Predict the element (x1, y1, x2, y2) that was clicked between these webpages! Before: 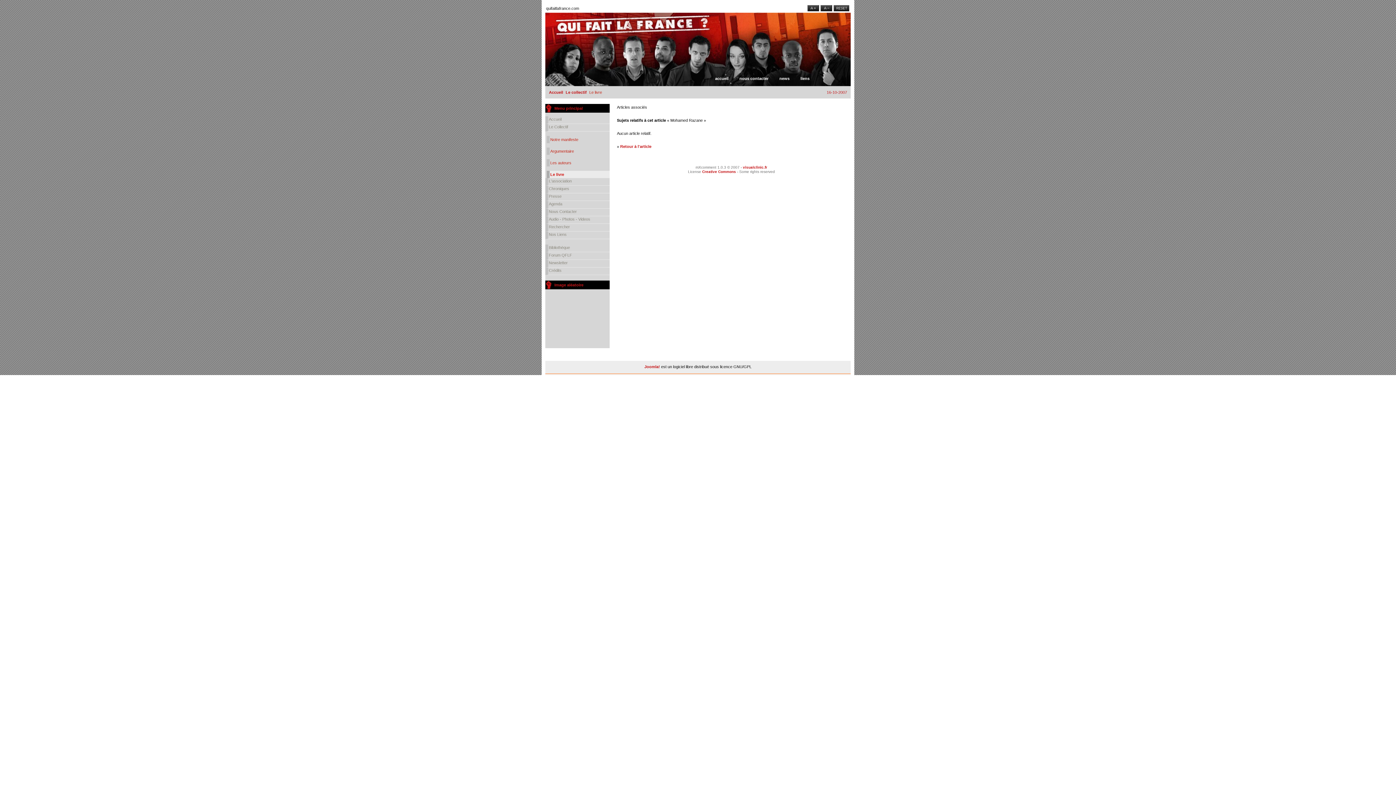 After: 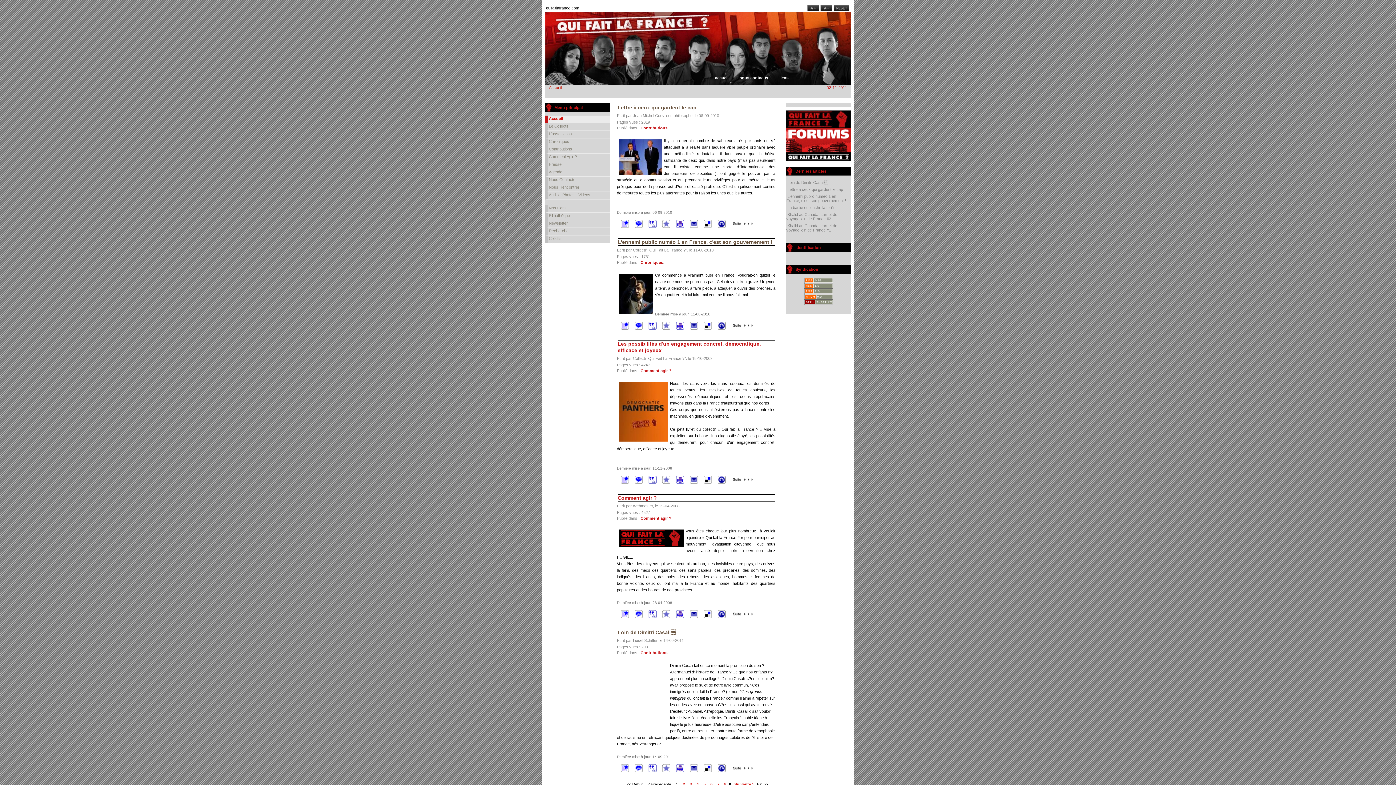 Action: bbox: (833, 7, 849, 12)